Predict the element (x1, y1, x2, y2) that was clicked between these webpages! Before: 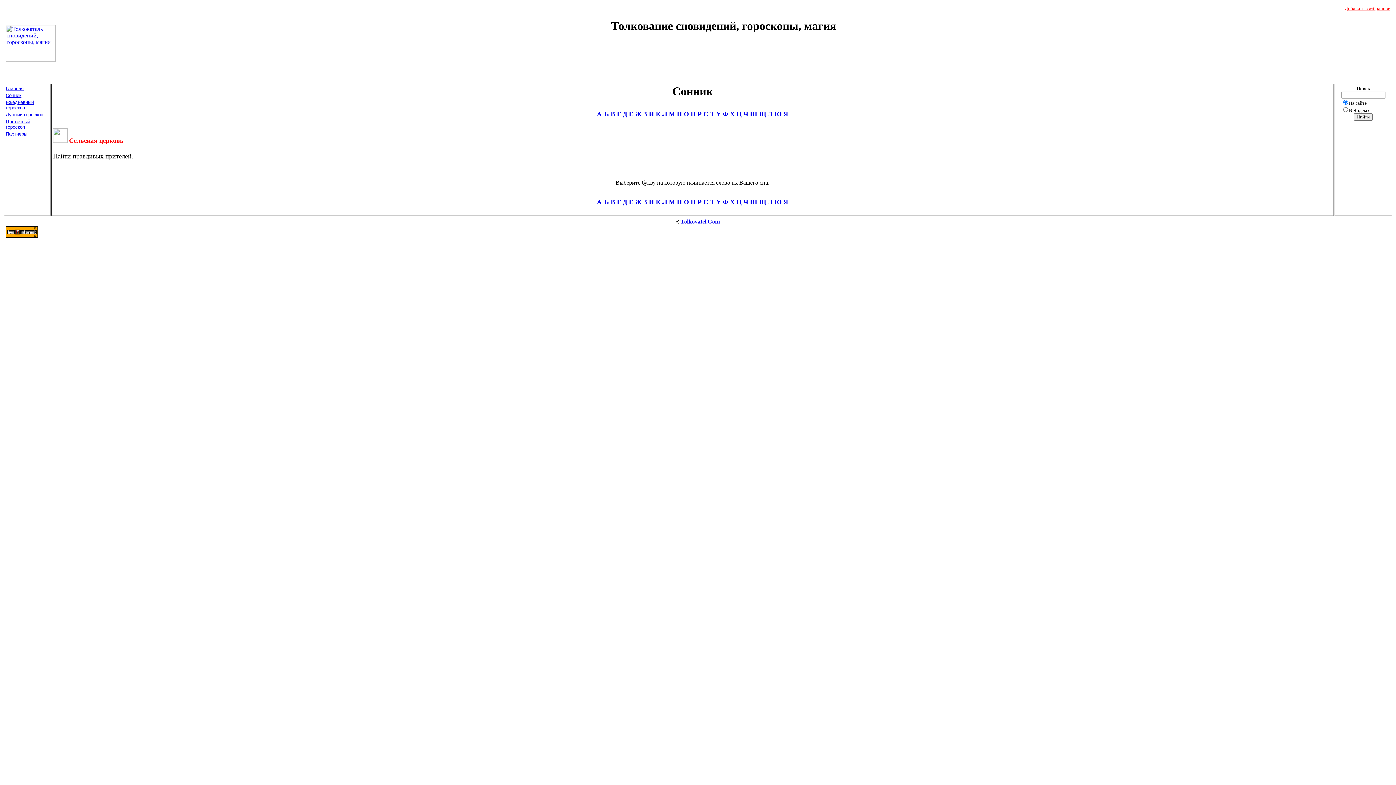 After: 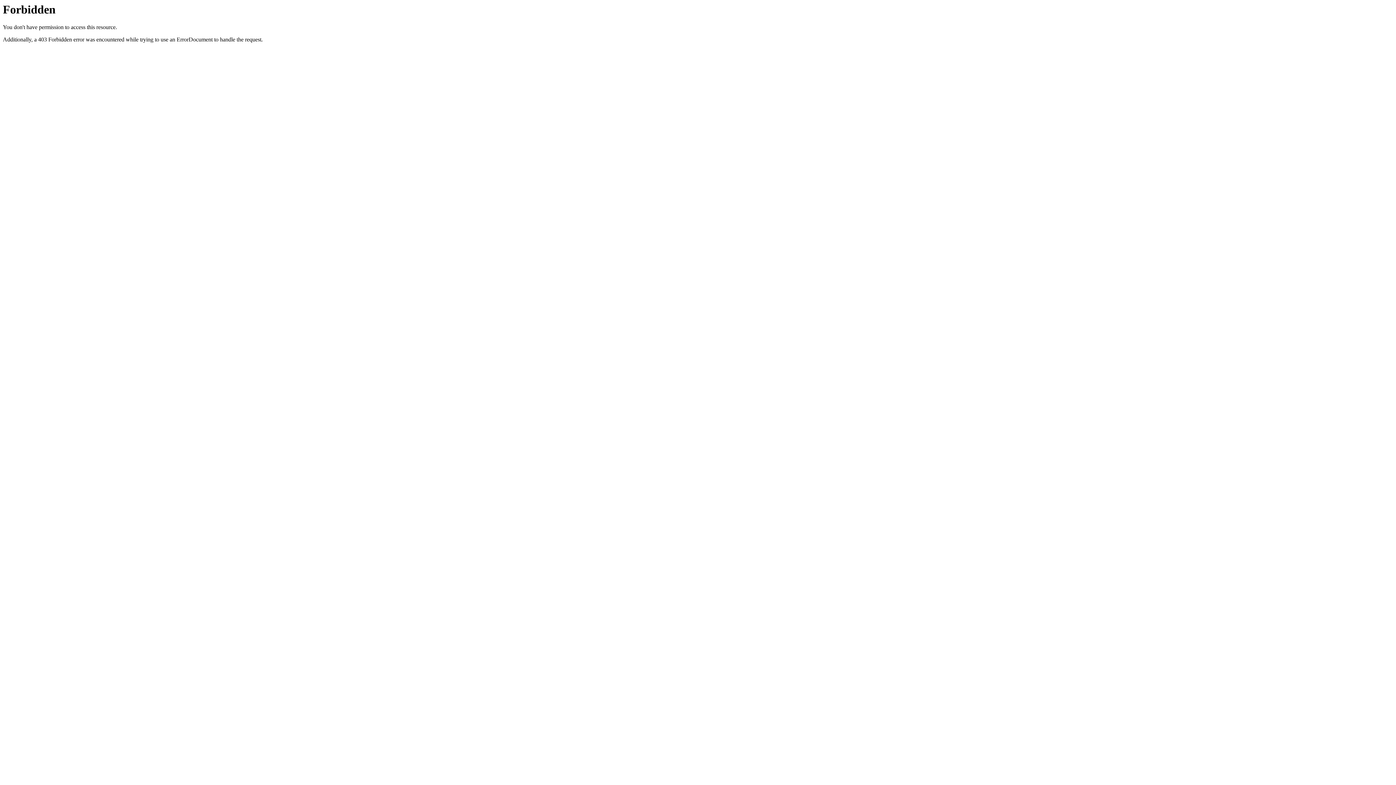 Action: label: А bbox: (597, 193, 601, 207)